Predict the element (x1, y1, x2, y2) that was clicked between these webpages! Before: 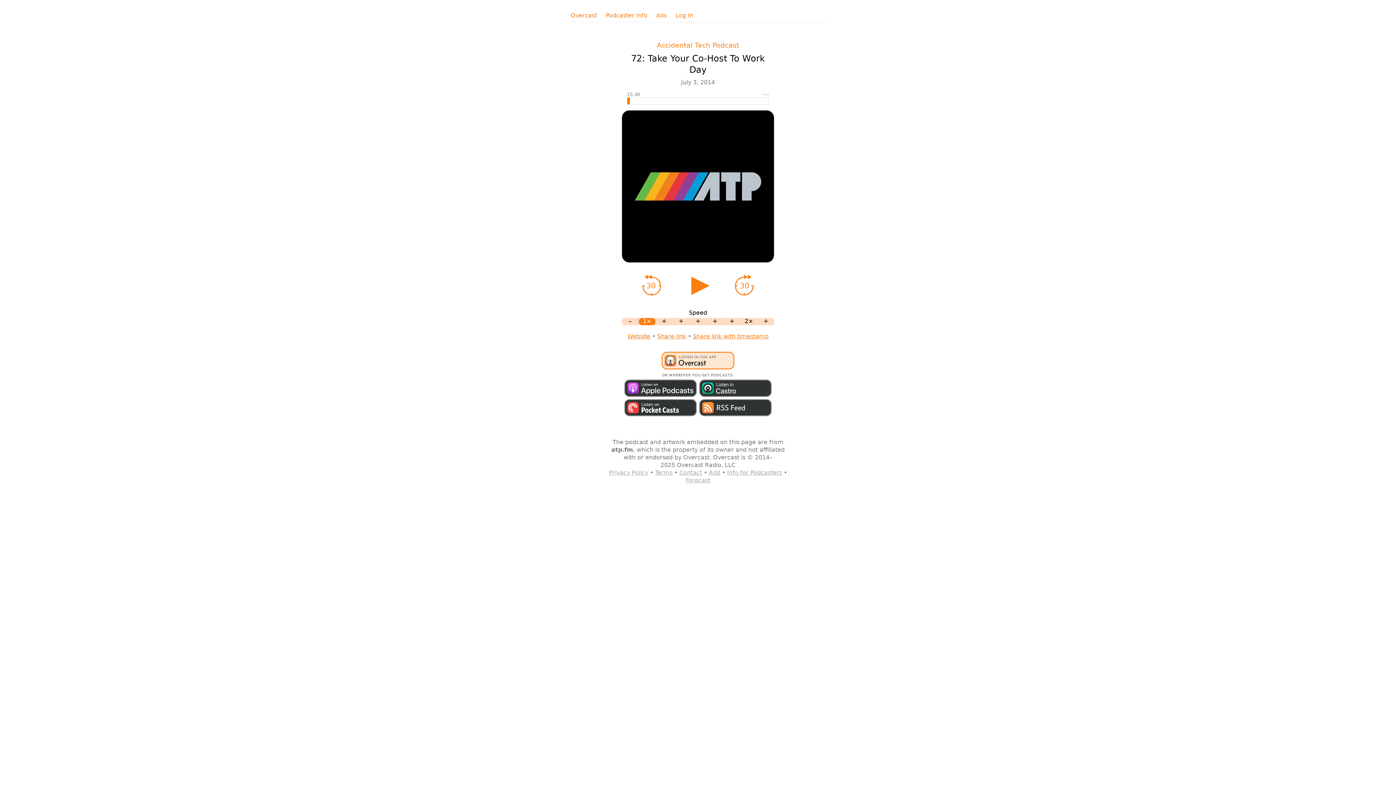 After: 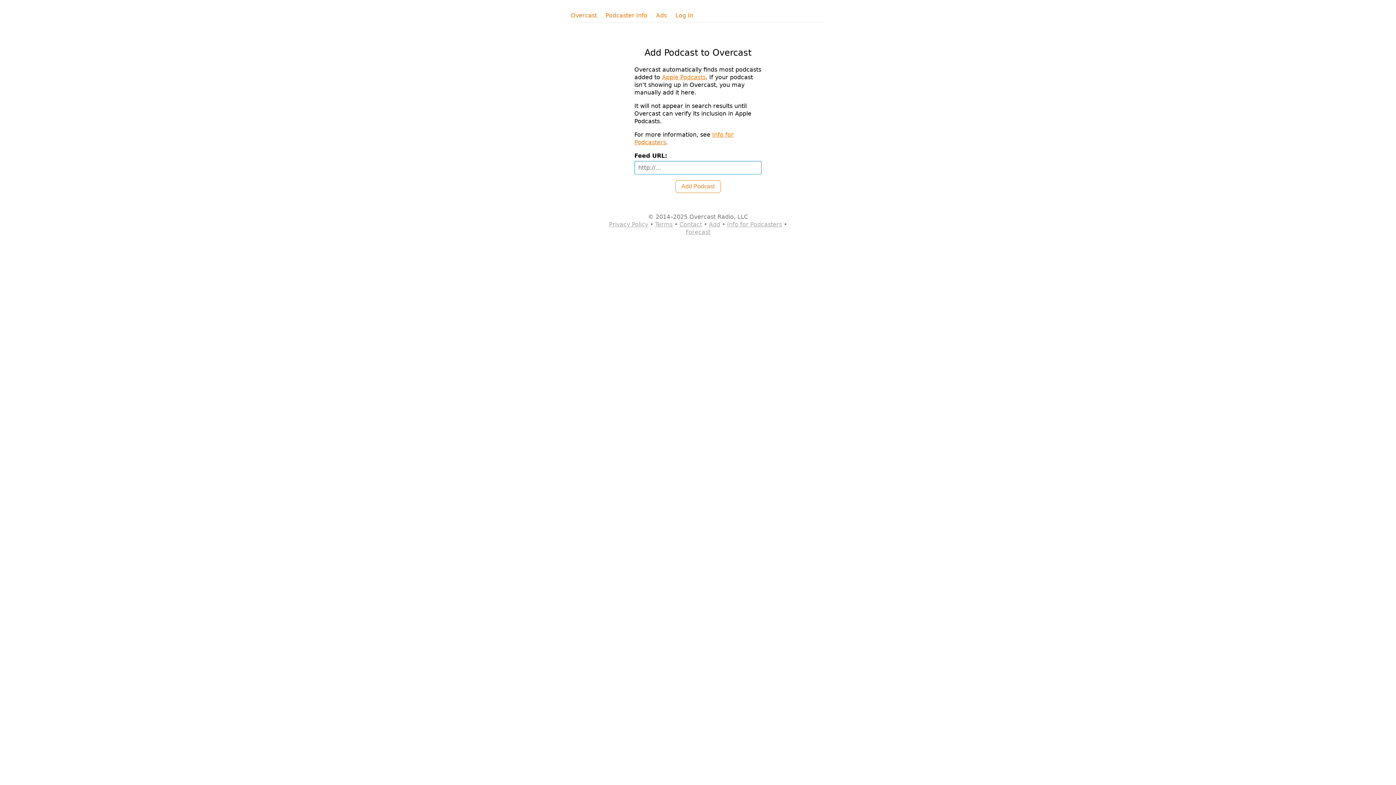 Action: label: Add bbox: (709, 469, 720, 476)